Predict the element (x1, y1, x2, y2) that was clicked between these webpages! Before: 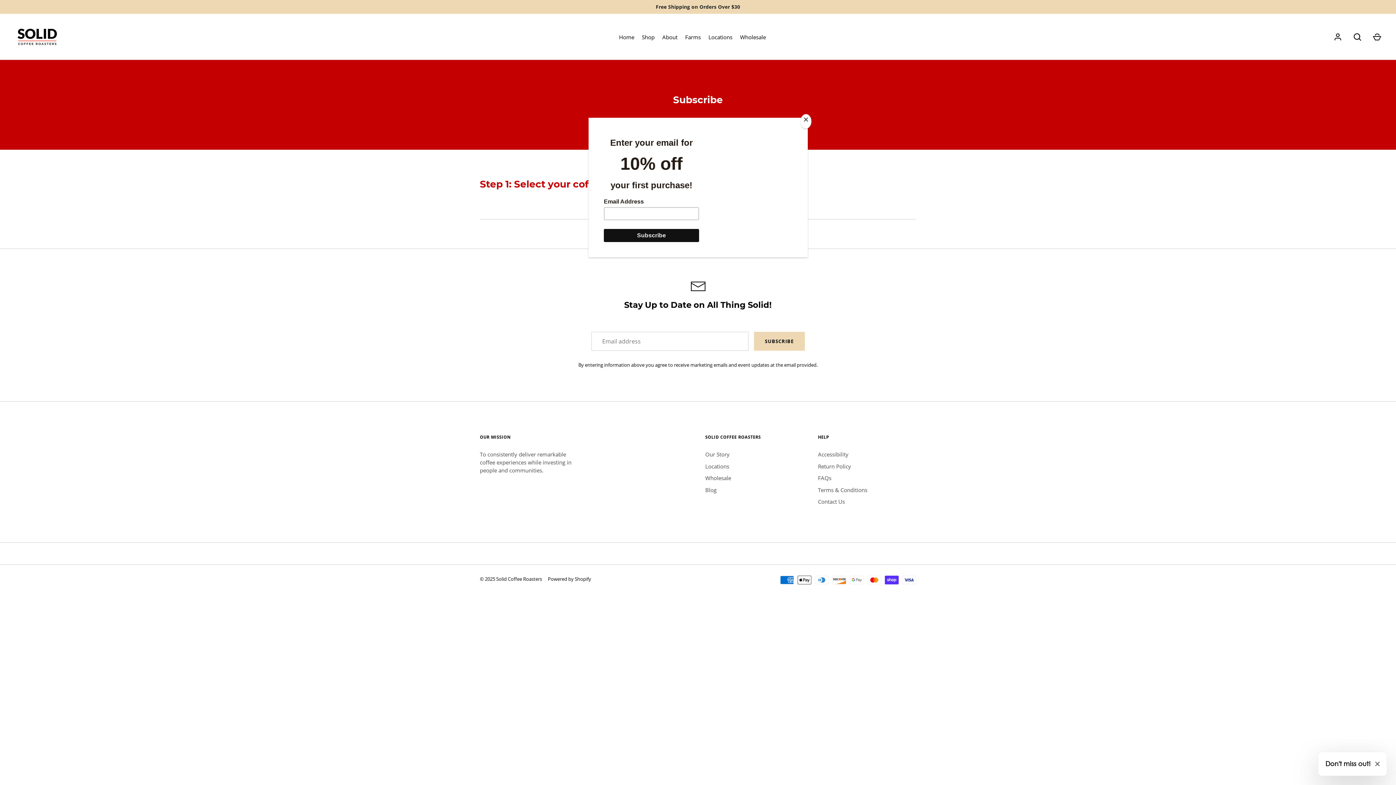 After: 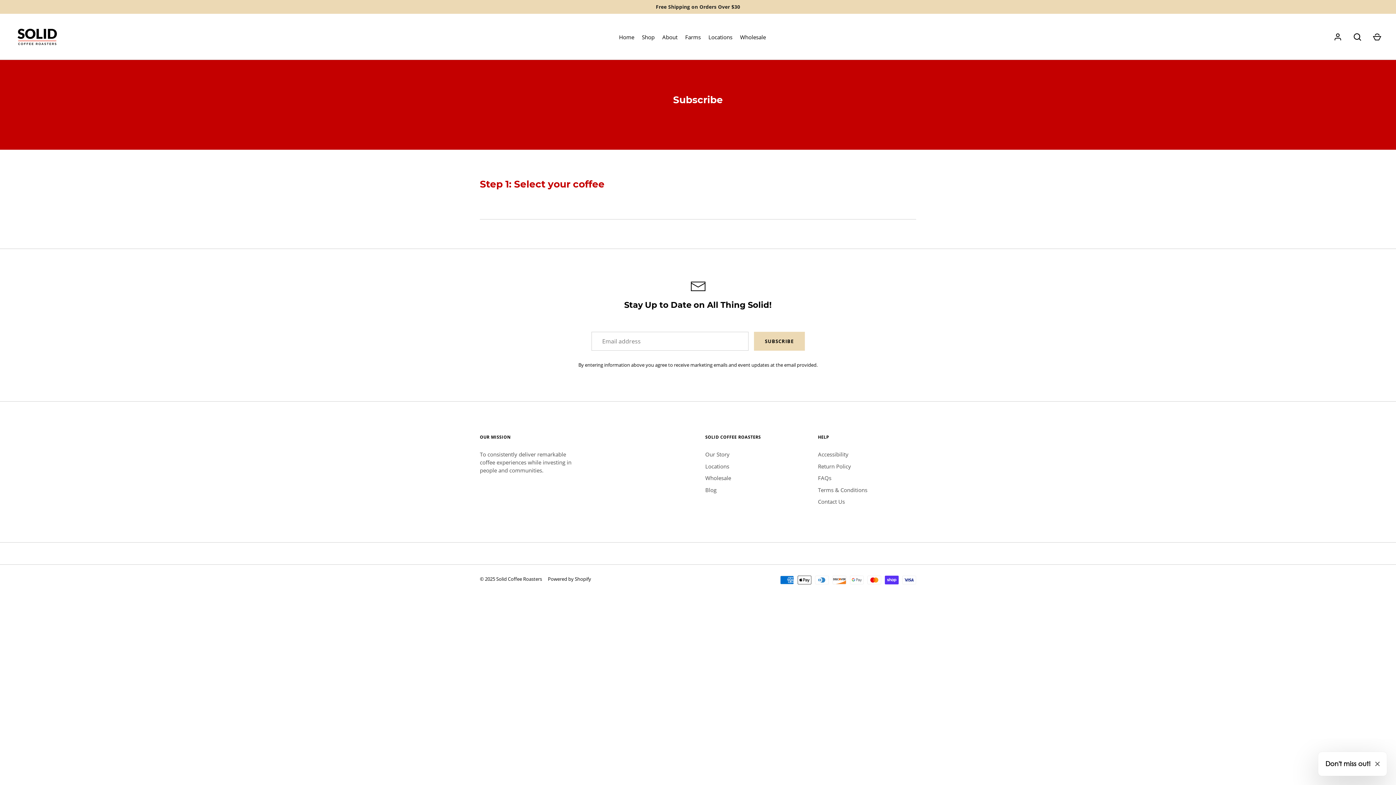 Action: bbox: (800, 114, 811, 128) label: Close